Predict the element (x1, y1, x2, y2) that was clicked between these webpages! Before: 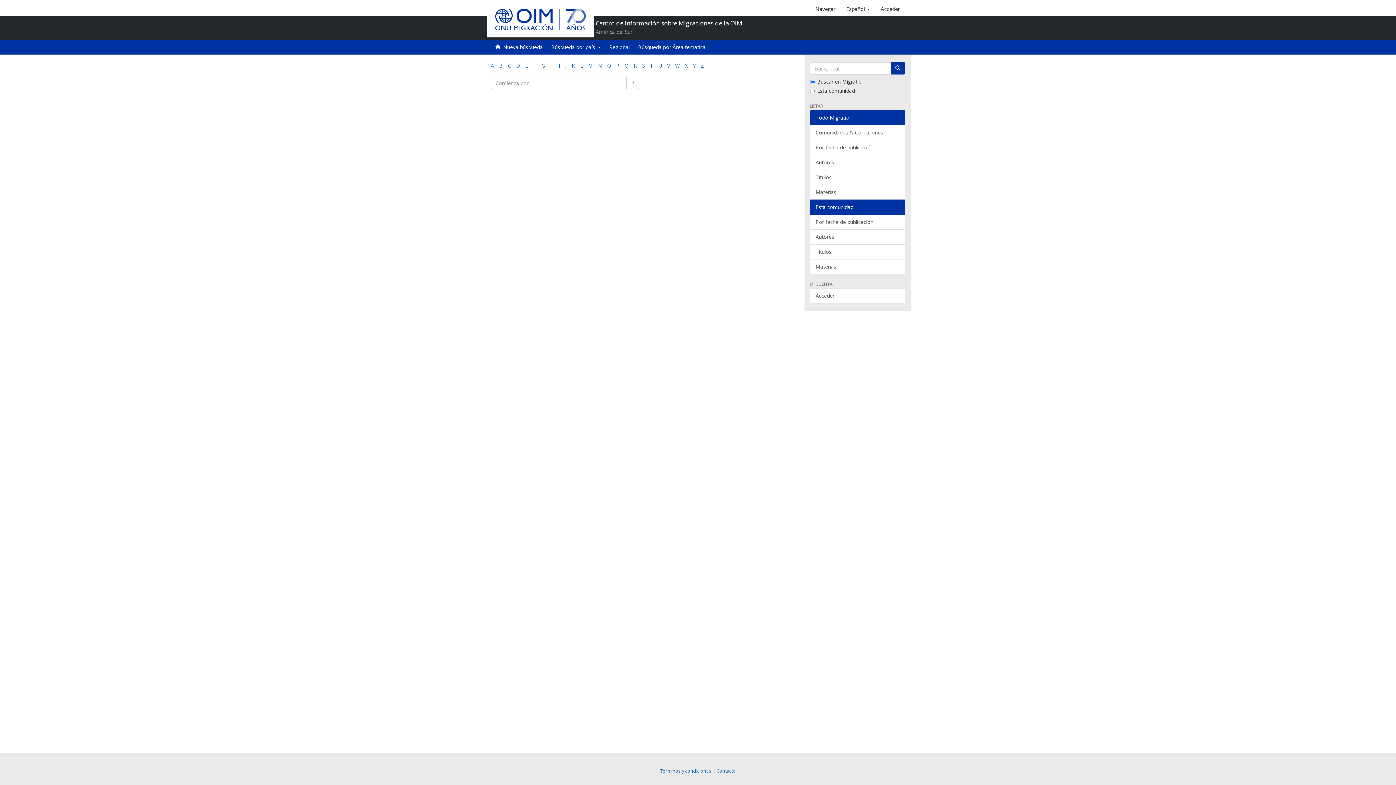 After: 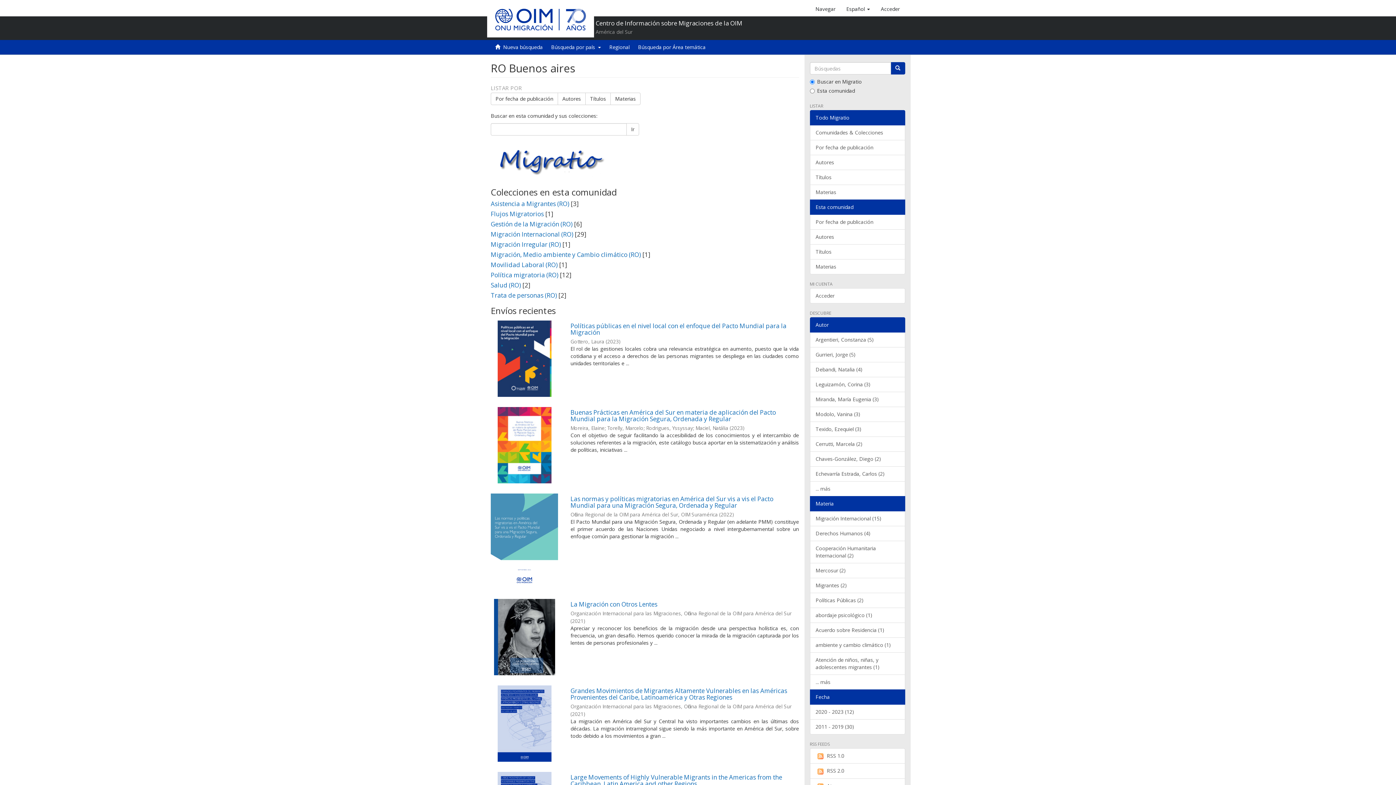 Action: bbox: (609, 43, 629, 50) label: Regional